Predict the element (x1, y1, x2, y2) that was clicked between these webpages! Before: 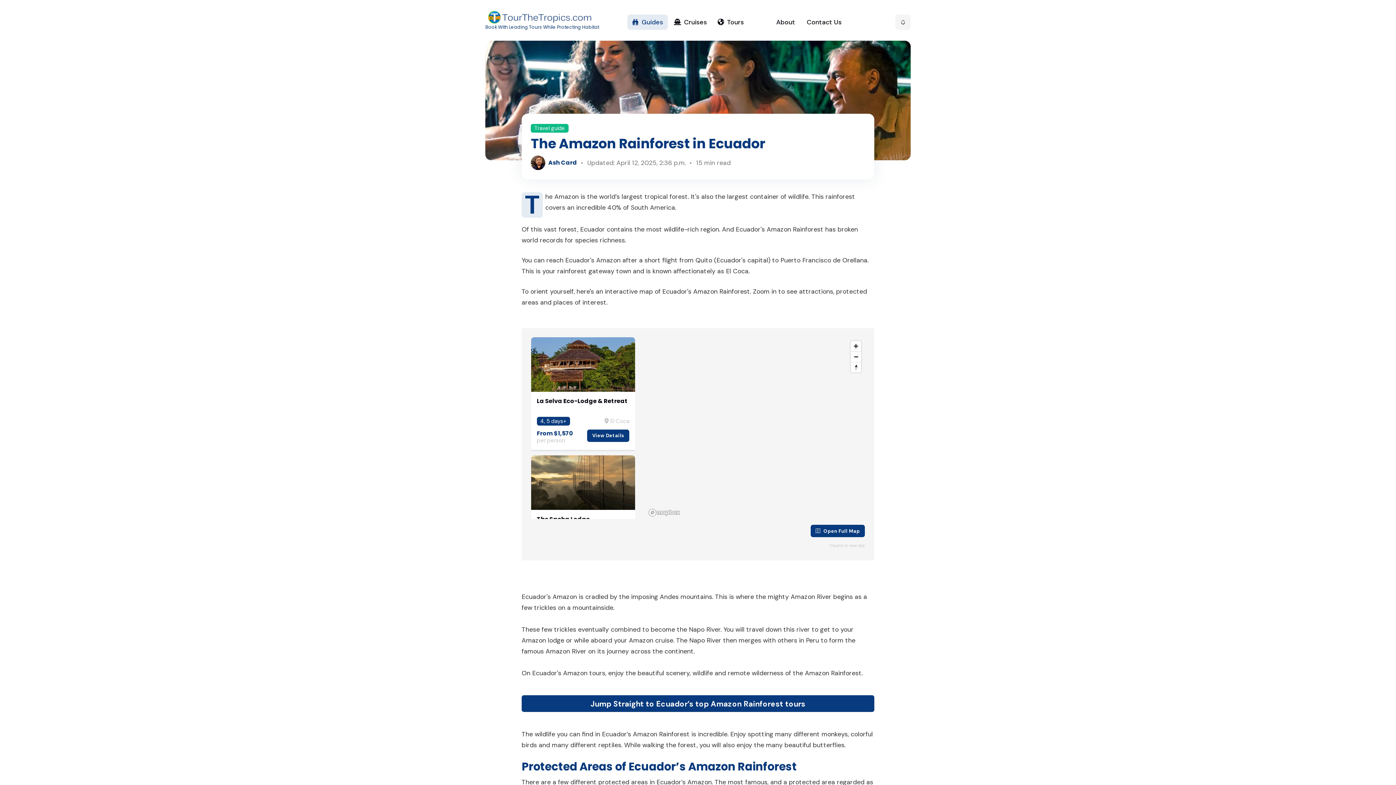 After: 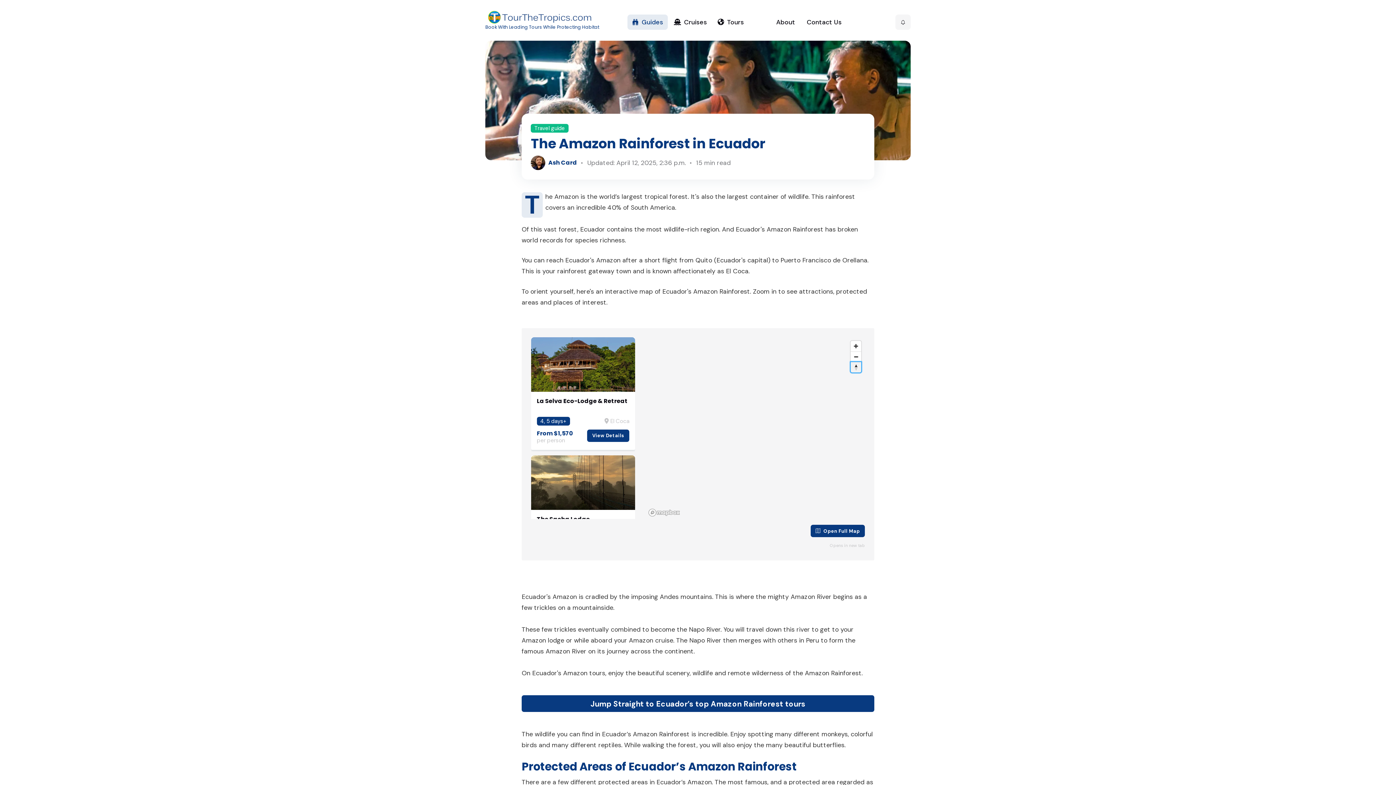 Action: bbox: (851, 362, 861, 372) label: Reset bearing to north